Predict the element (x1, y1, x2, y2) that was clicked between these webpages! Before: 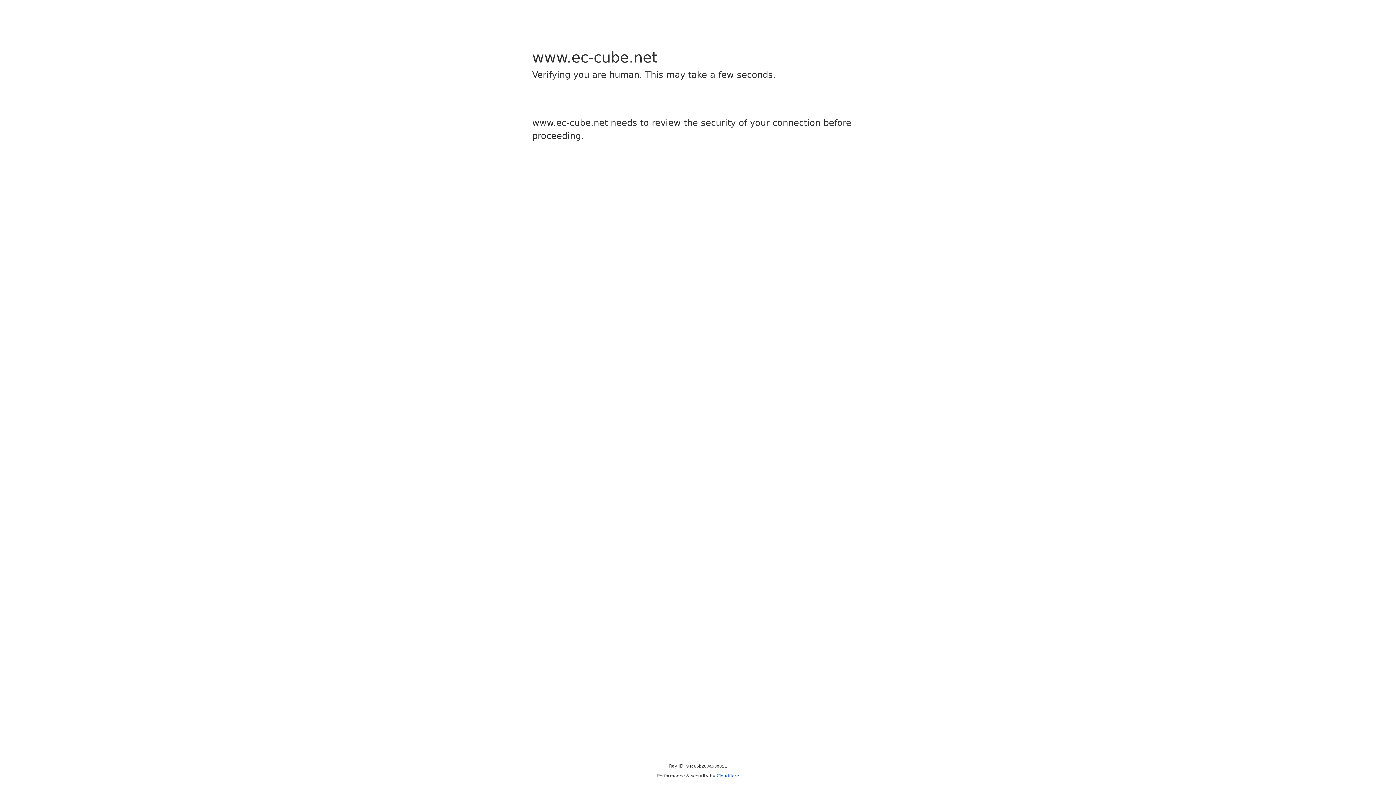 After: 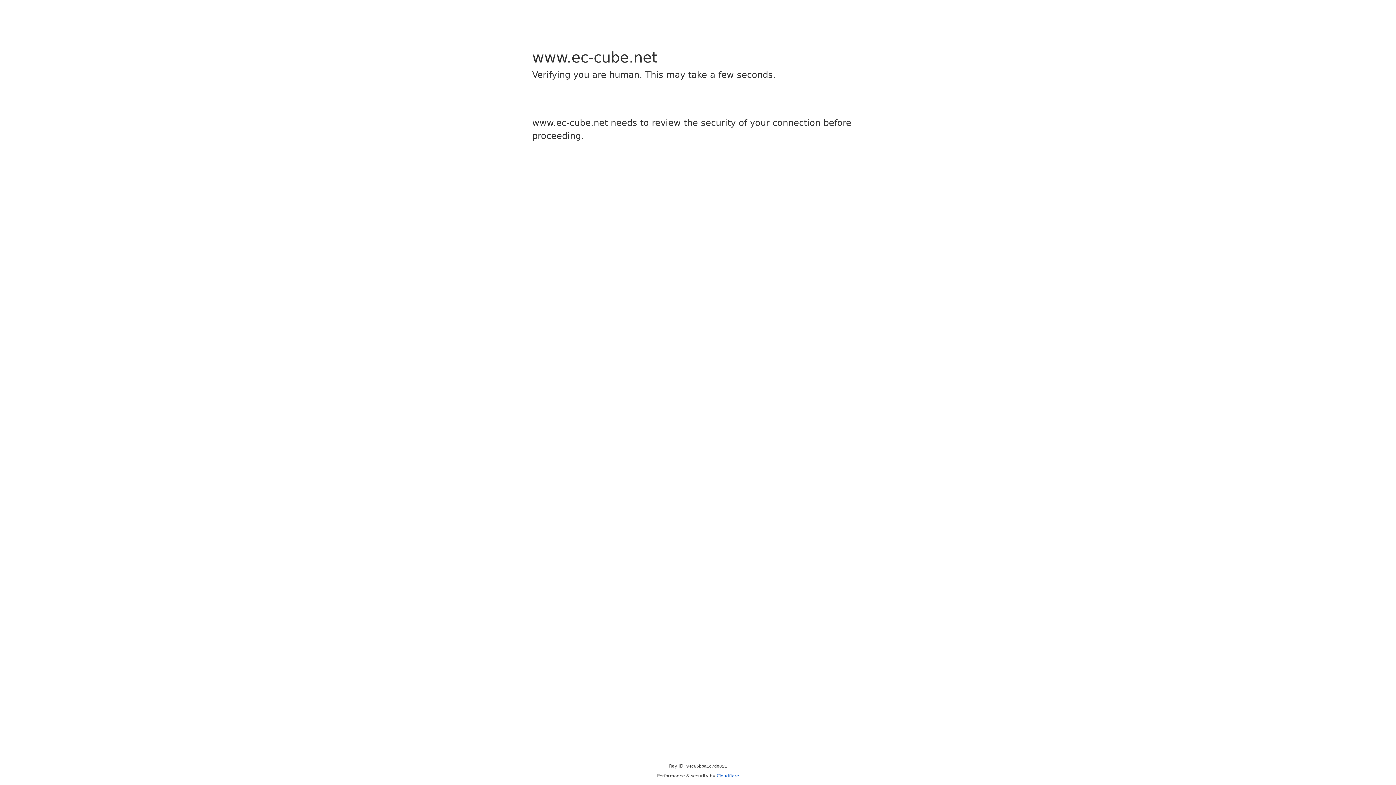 Action: label: Cloudflare bbox: (716, 773, 739, 778)